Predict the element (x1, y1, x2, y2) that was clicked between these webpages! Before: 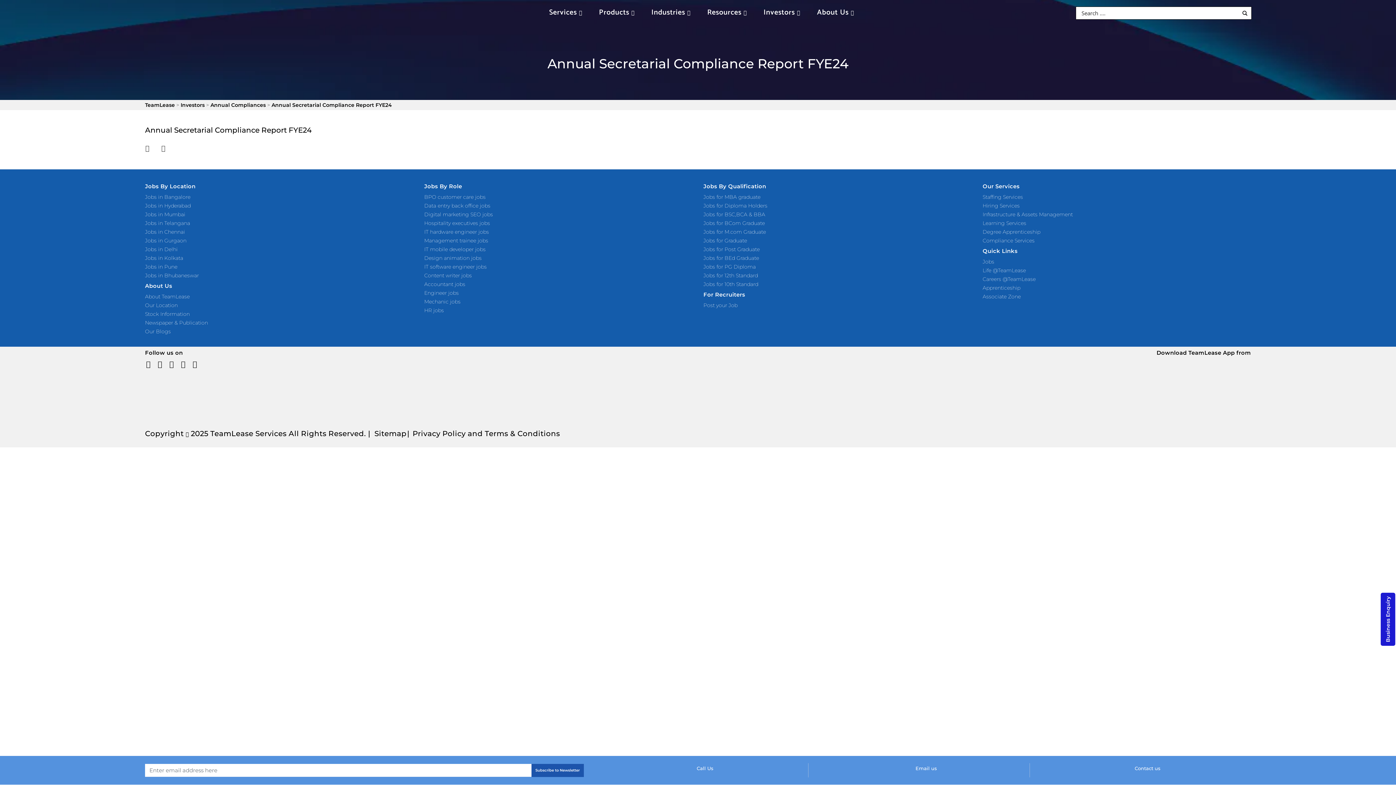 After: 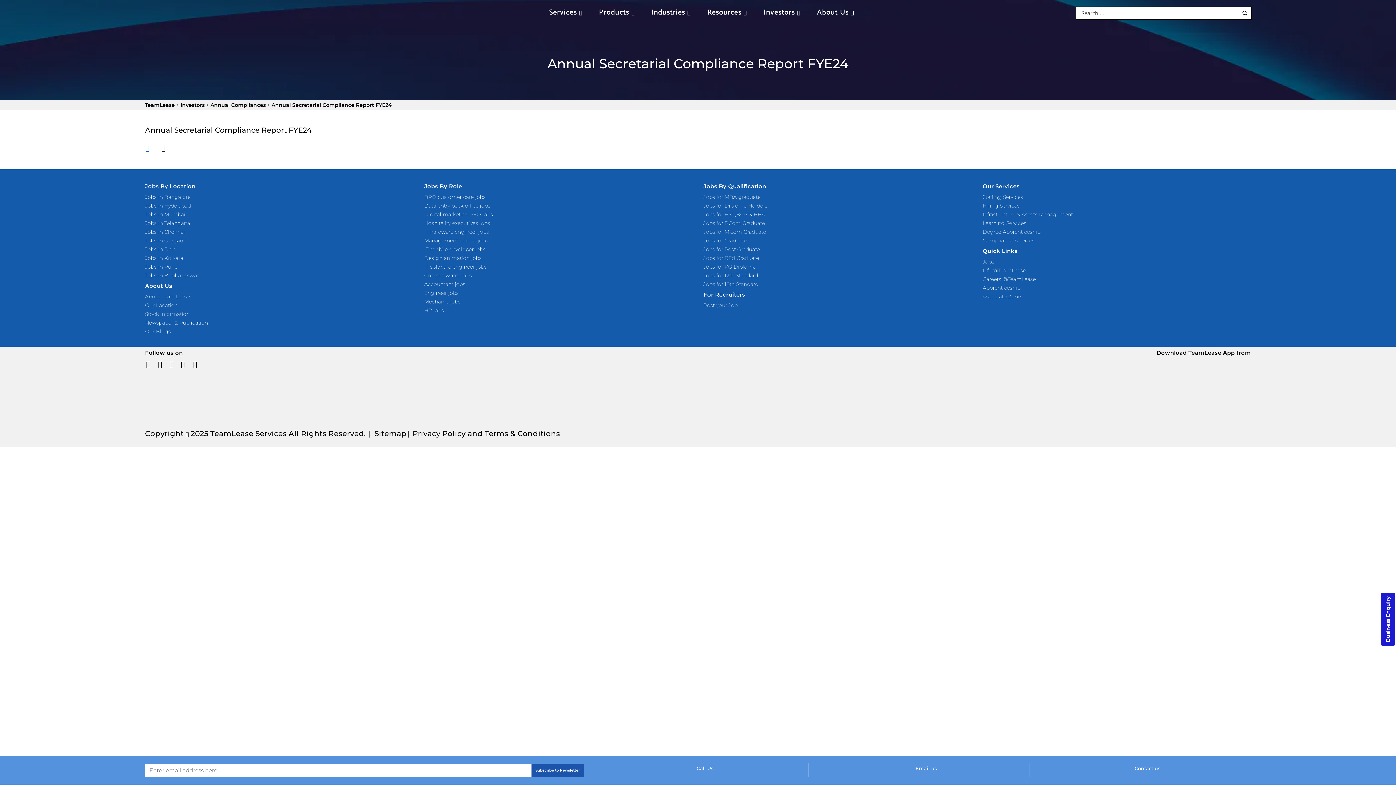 Action: bbox: (145, 145, 158, 152)